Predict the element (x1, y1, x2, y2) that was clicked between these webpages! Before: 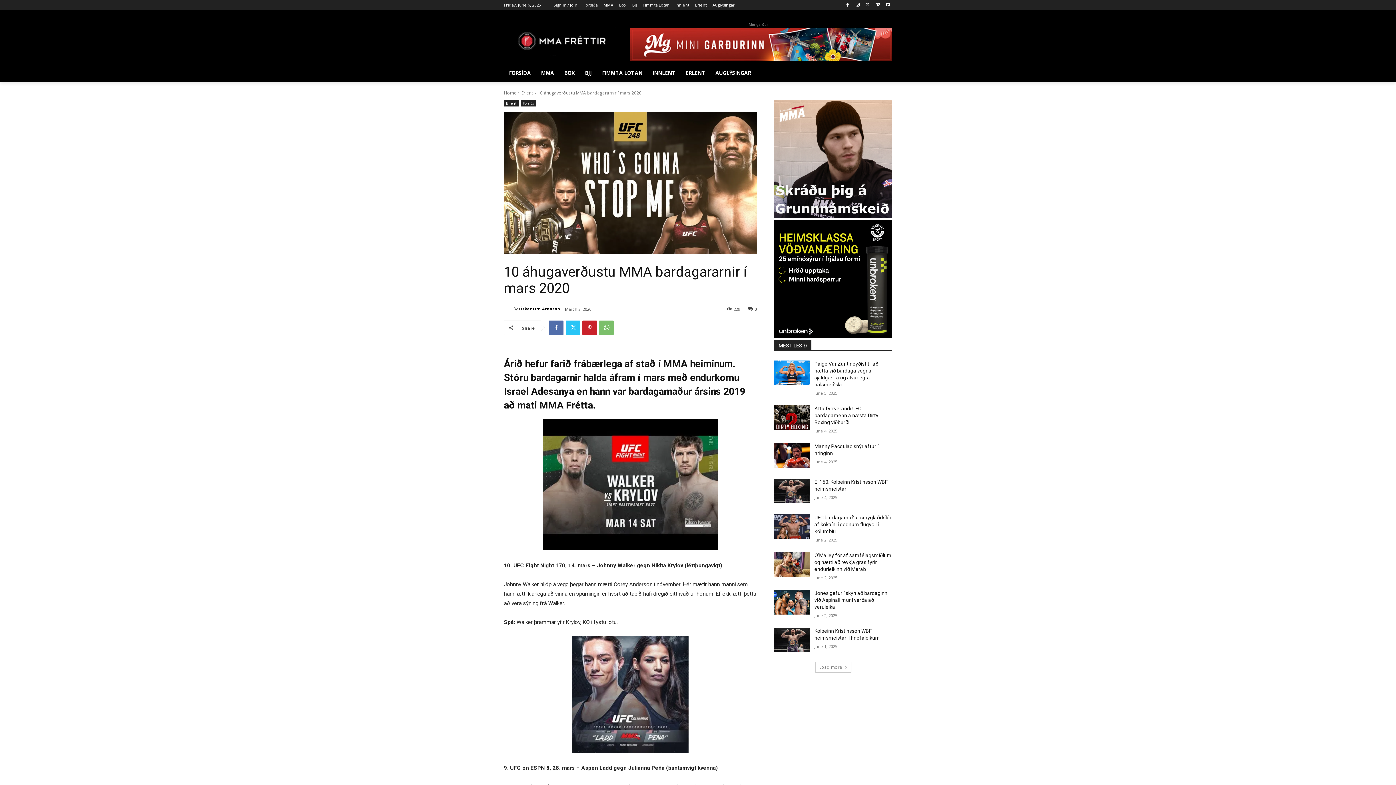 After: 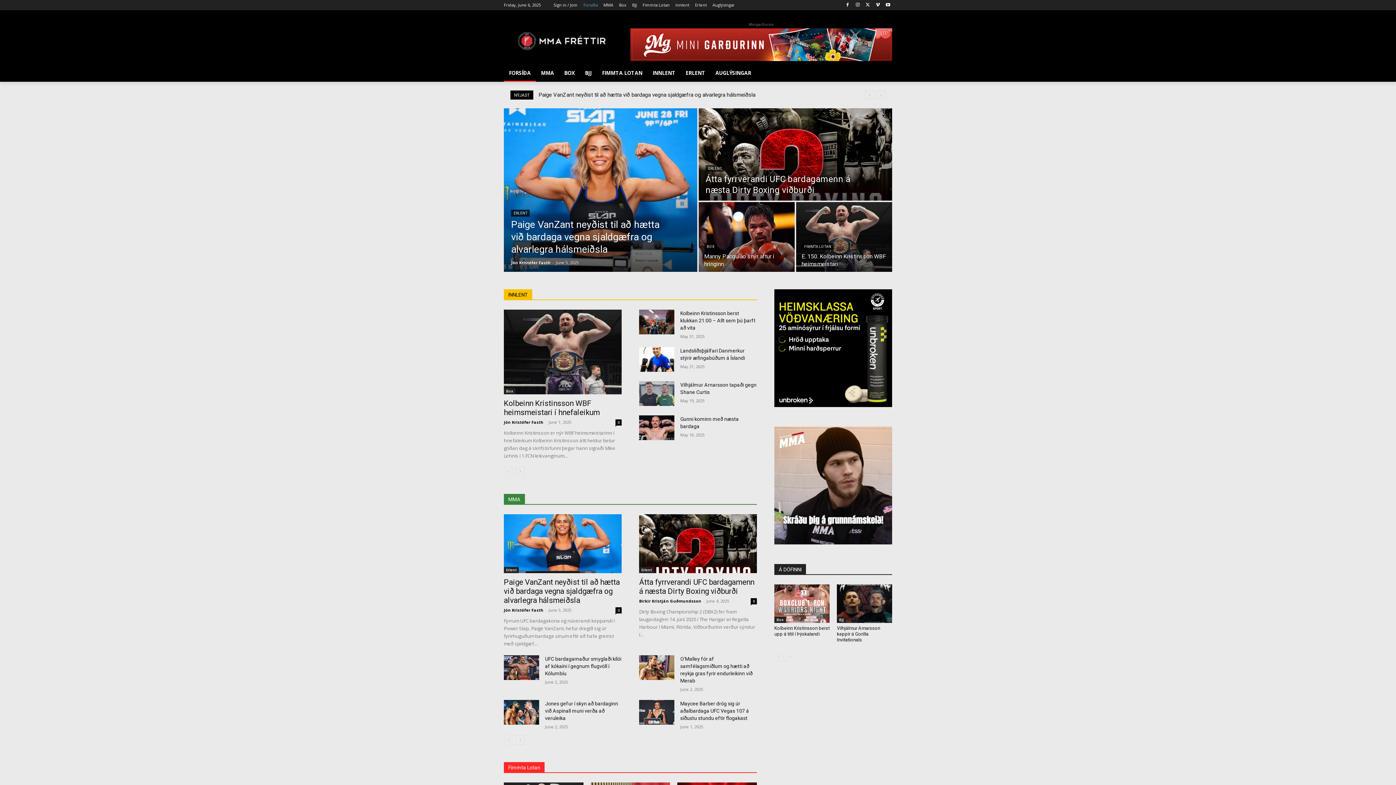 Action: bbox: (504, 89, 516, 96) label: Home